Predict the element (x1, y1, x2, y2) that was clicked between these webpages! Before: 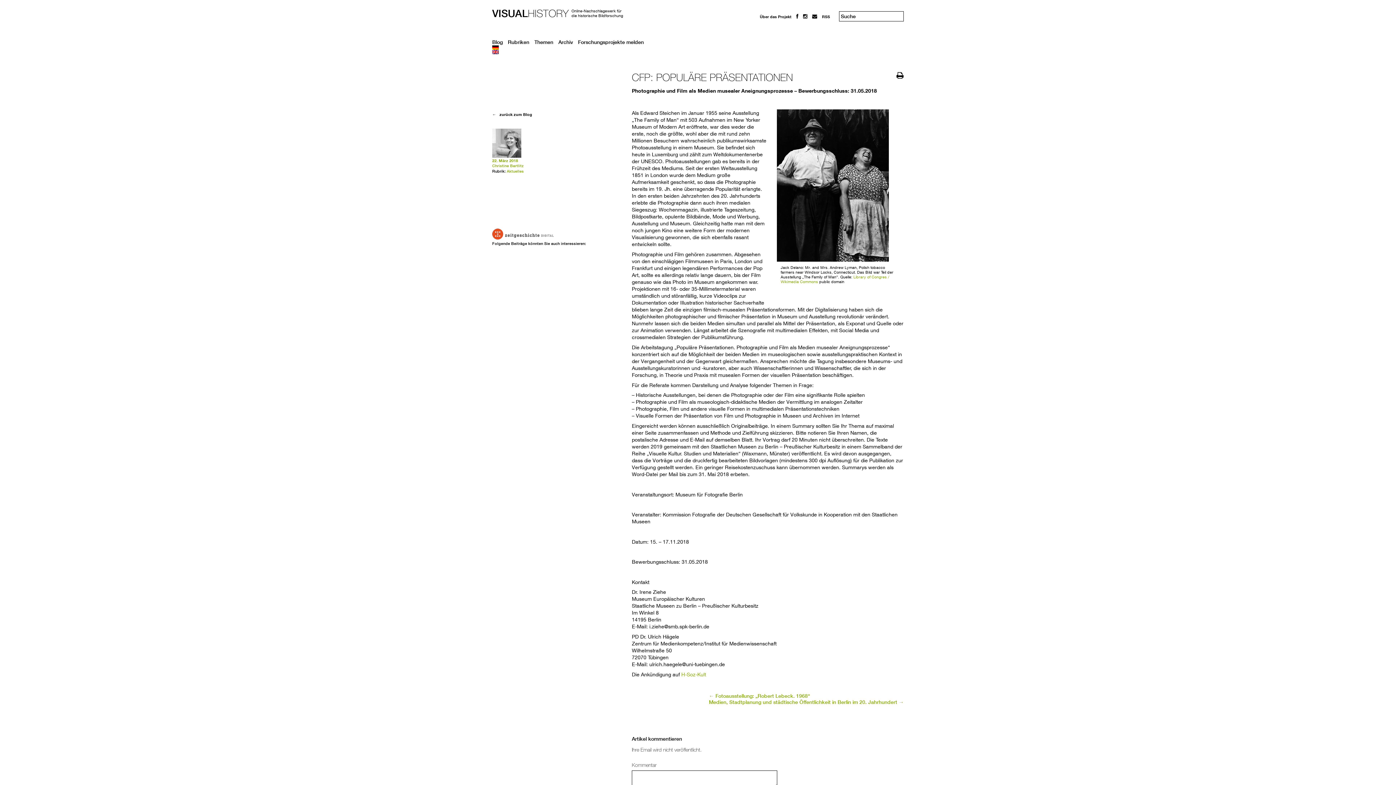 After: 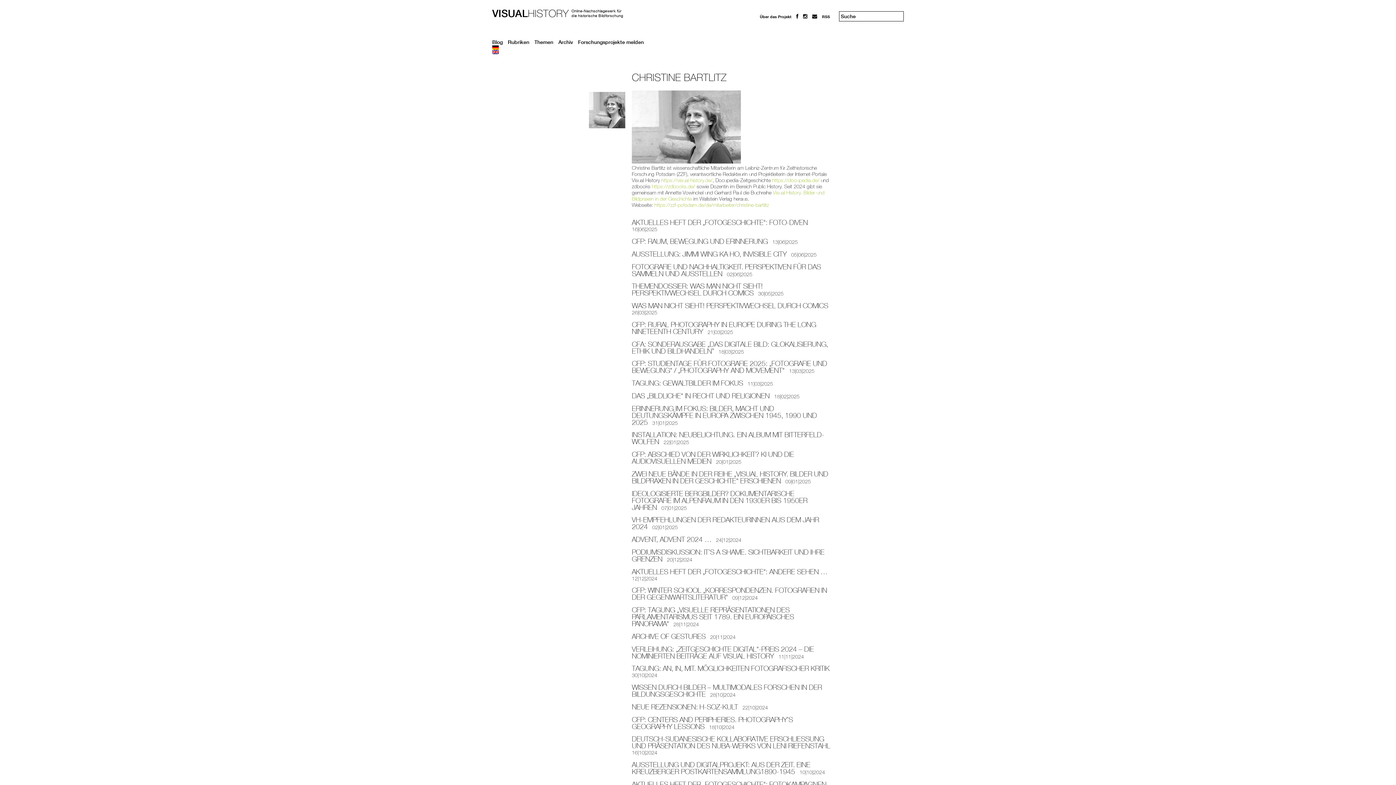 Action: label: Christine Bartlitz bbox: (492, 163, 524, 168)